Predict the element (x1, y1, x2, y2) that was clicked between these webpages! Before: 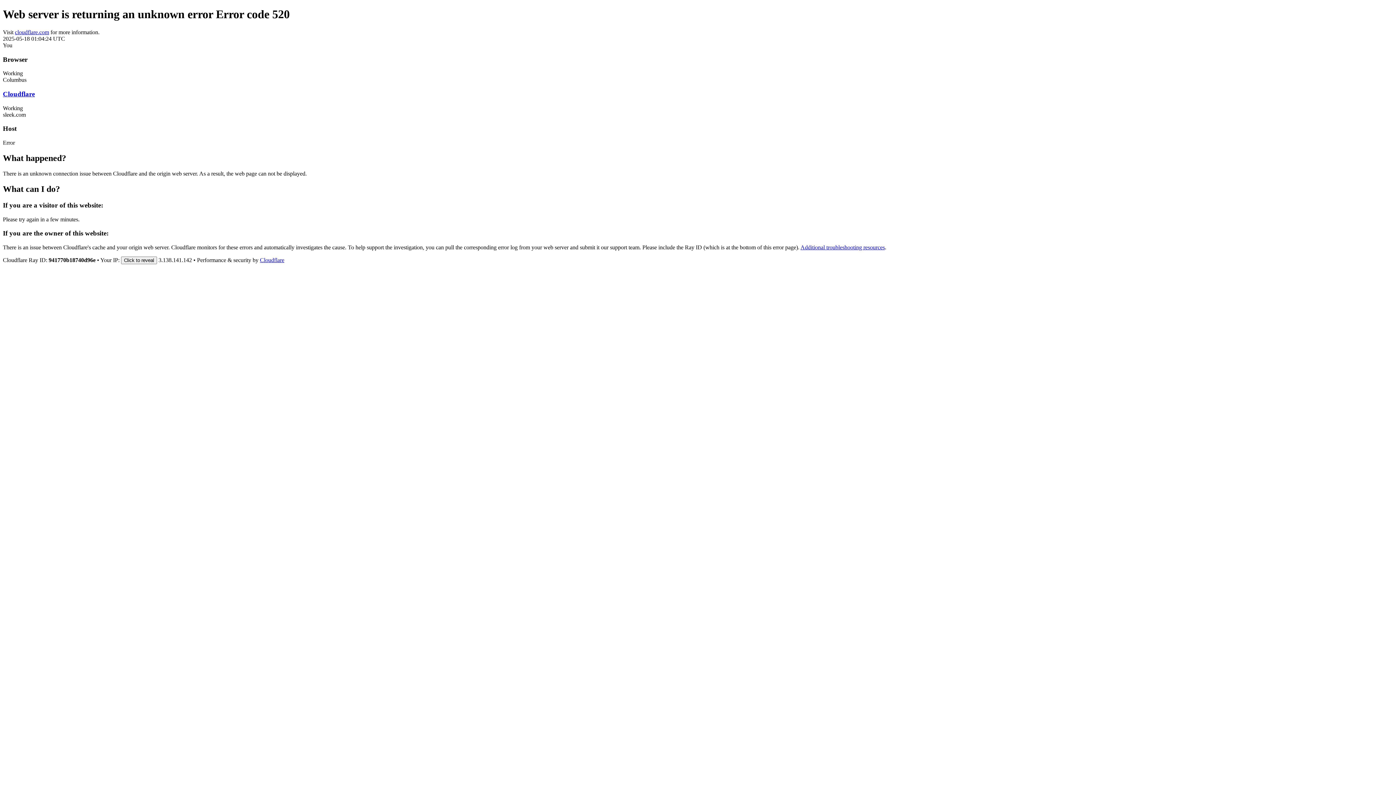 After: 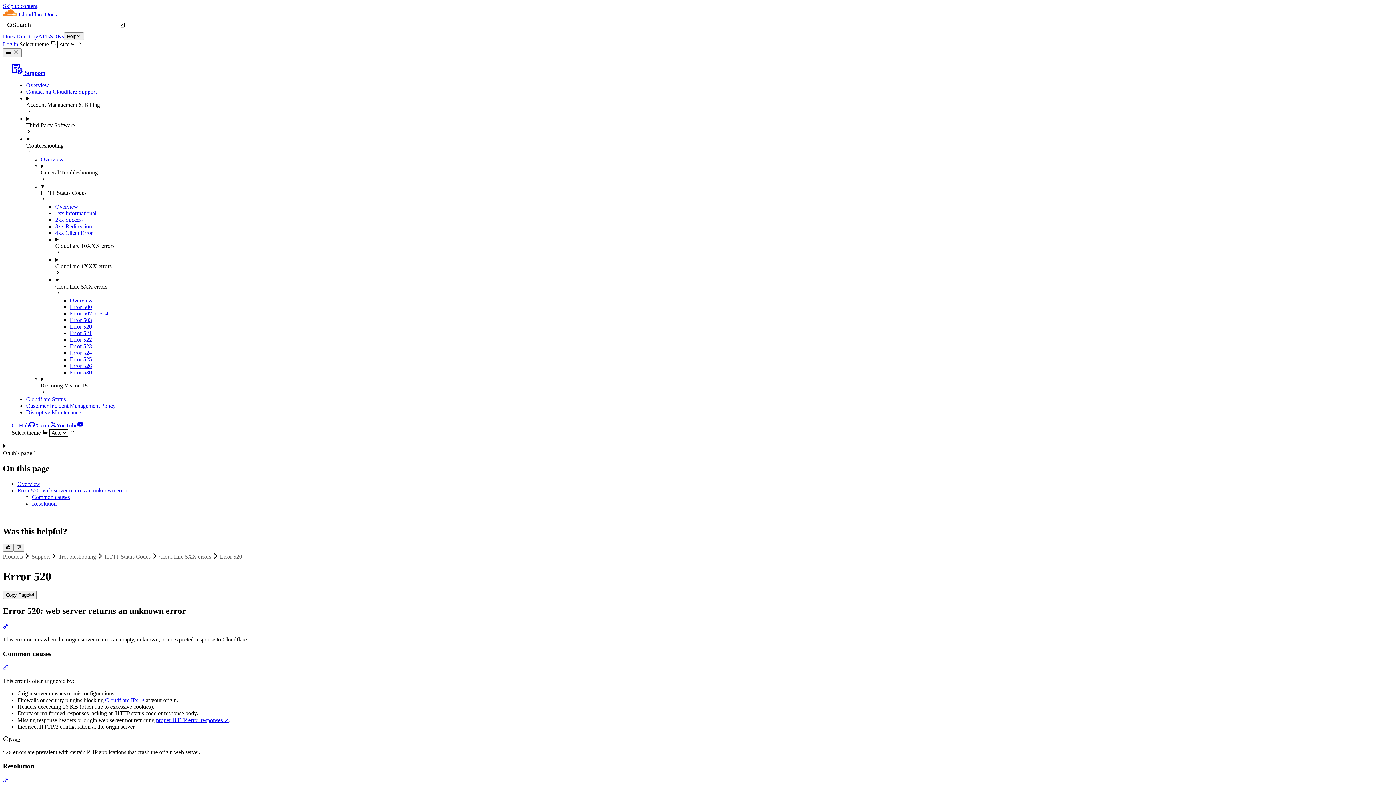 Action: label: Additional troubleshooting resources bbox: (800, 244, 885, 250)